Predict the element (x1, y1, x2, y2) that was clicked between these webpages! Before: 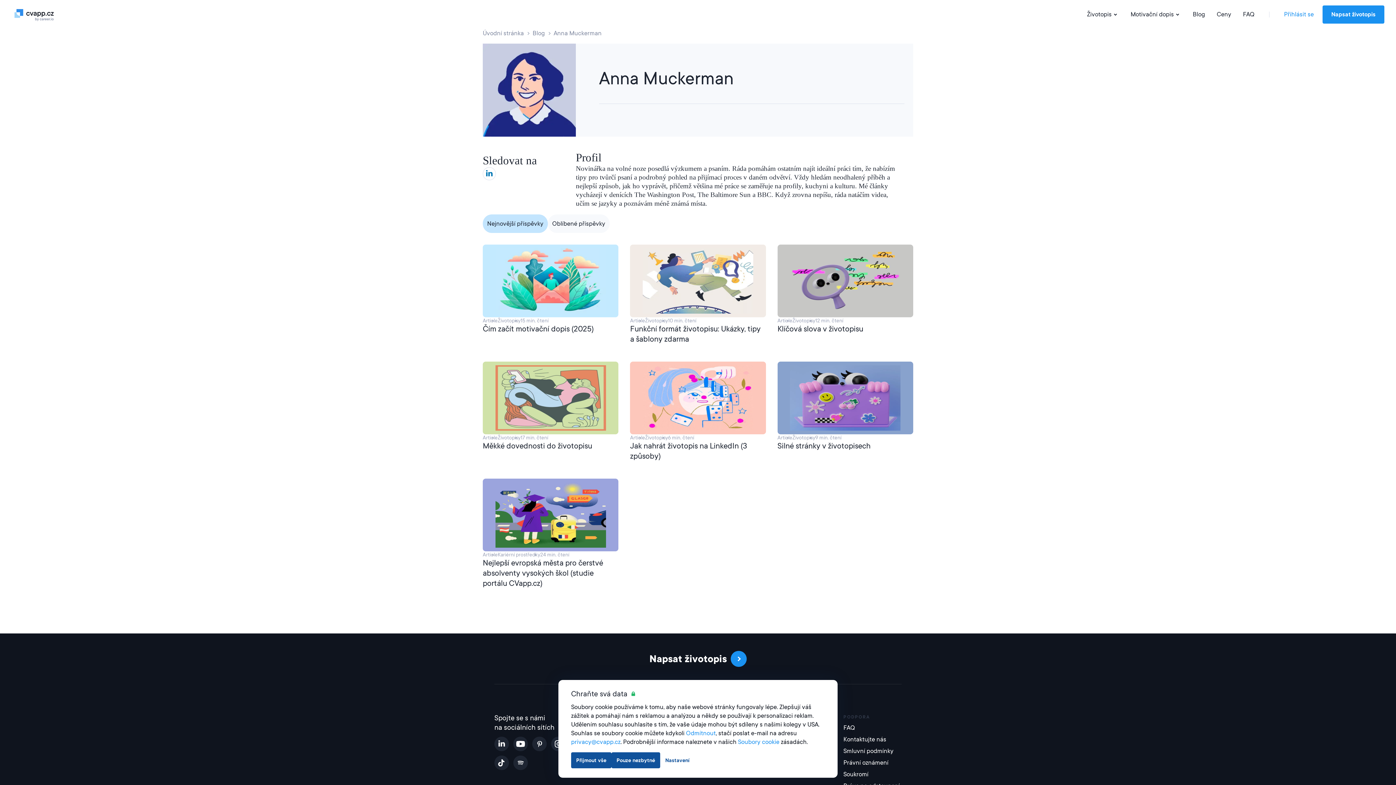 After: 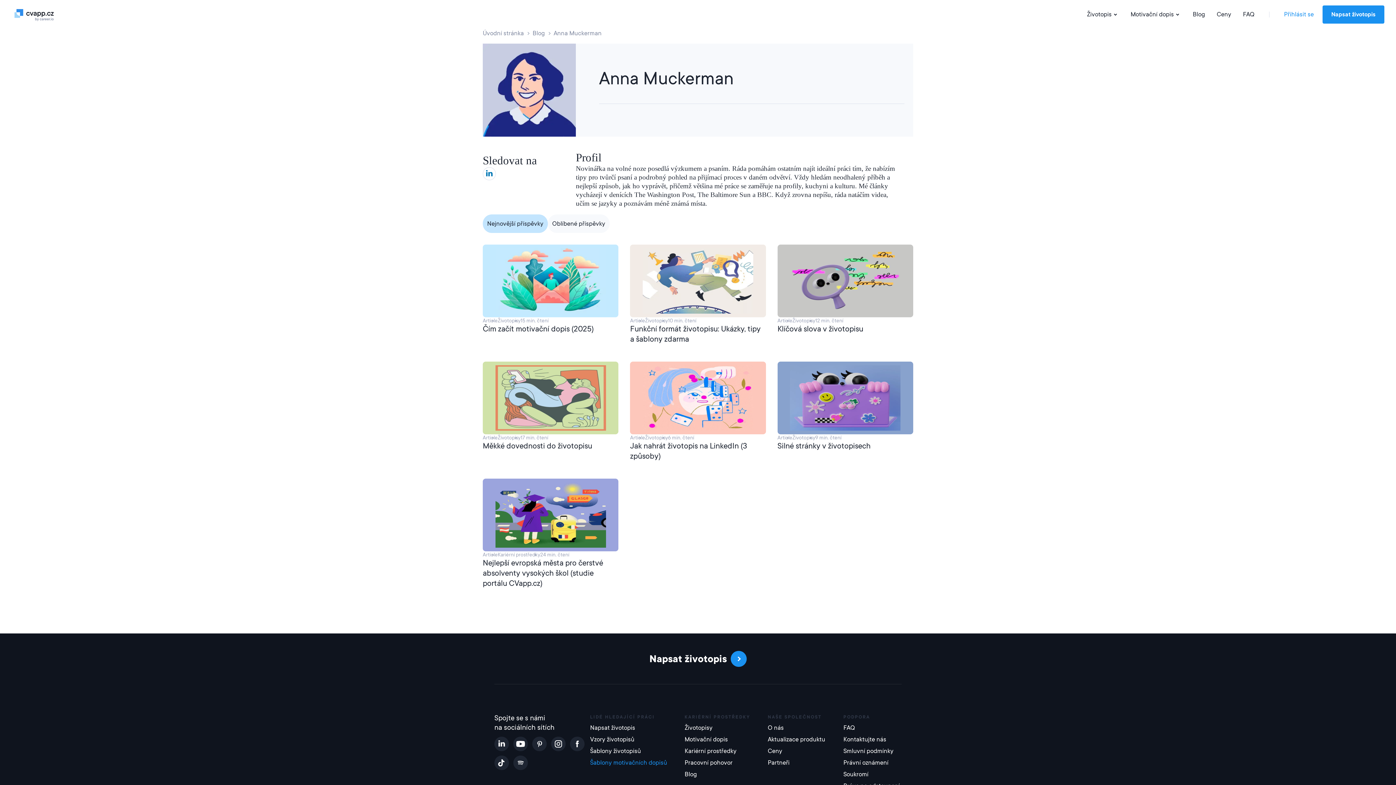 Action: bbox: (571, 752, 611, 768) label: Přijmout vše